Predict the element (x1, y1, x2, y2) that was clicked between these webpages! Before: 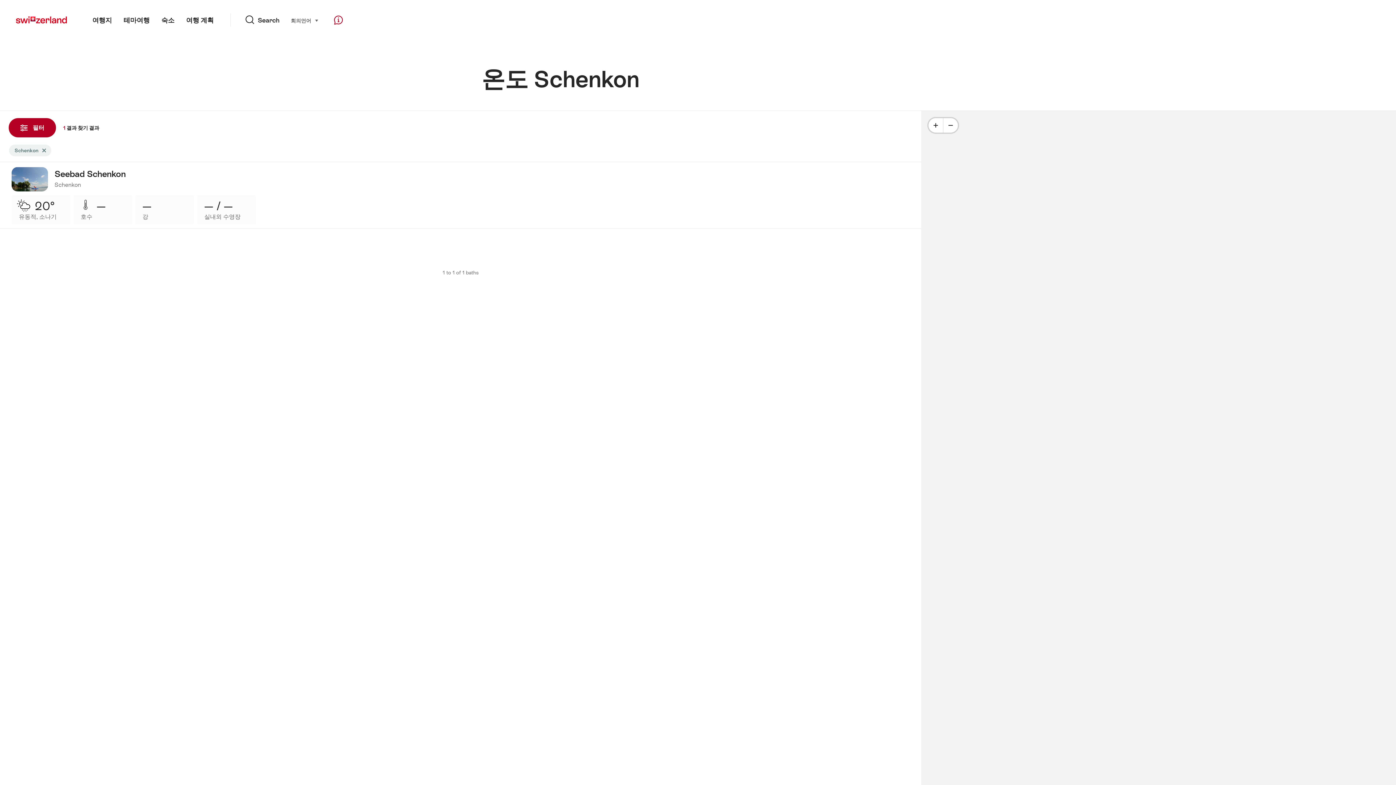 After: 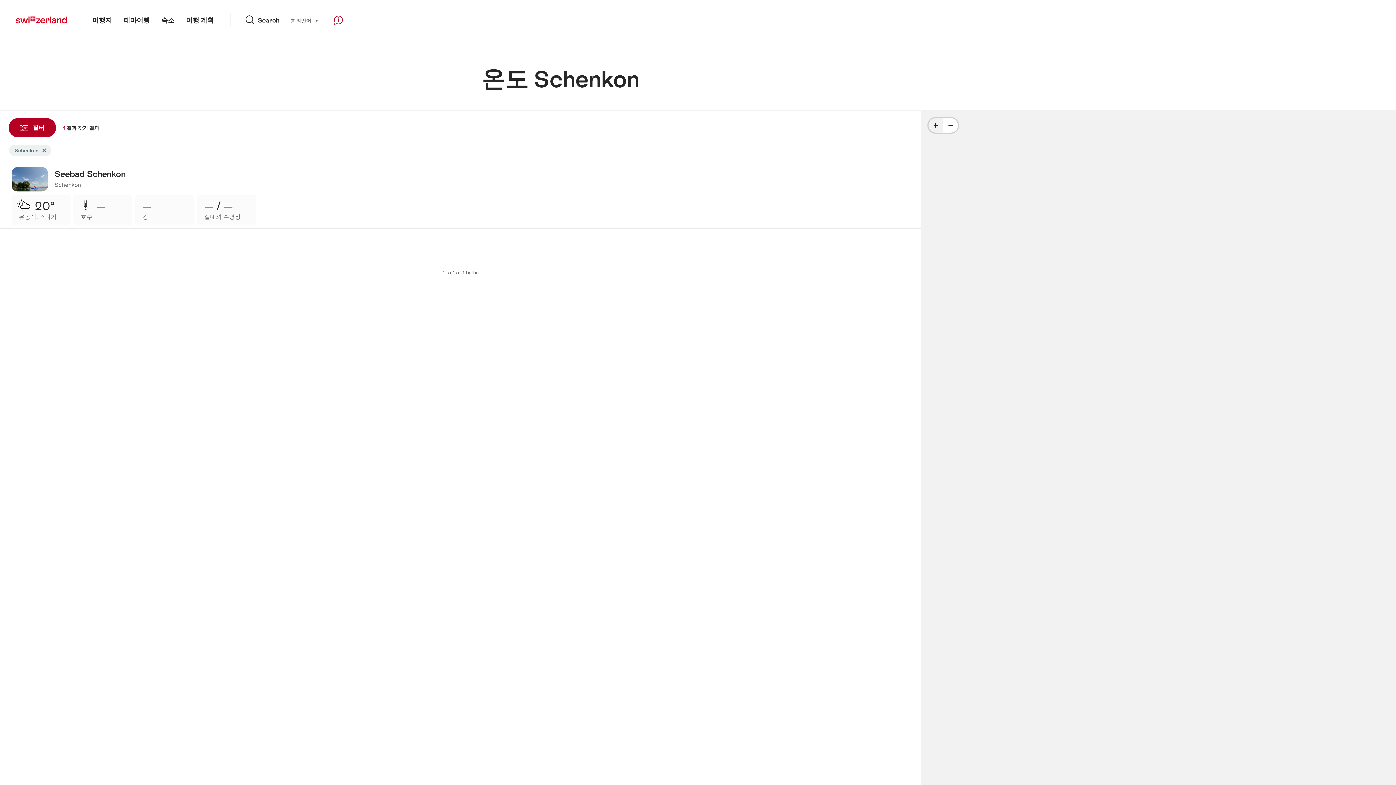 Action: label: Plus bbox: (928, 118, 943, 132)